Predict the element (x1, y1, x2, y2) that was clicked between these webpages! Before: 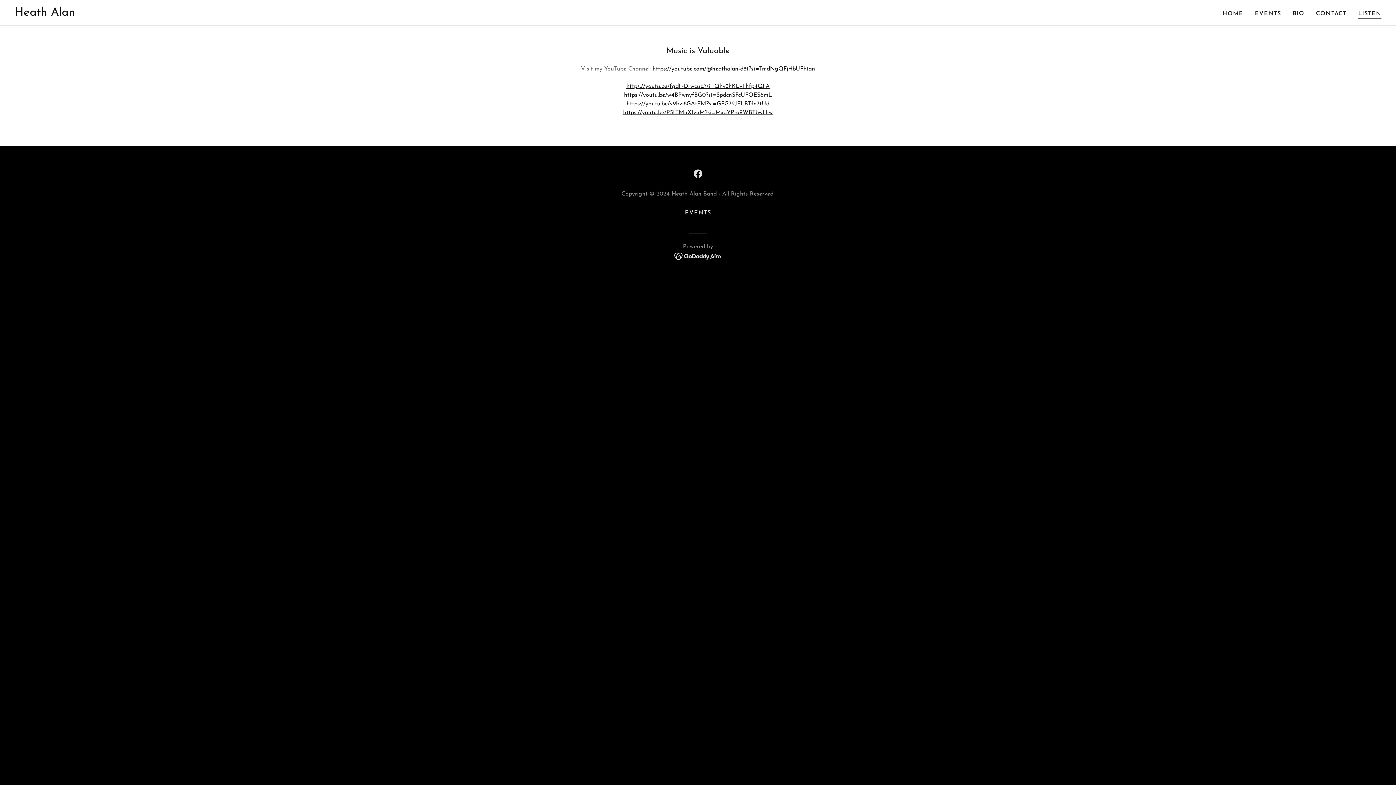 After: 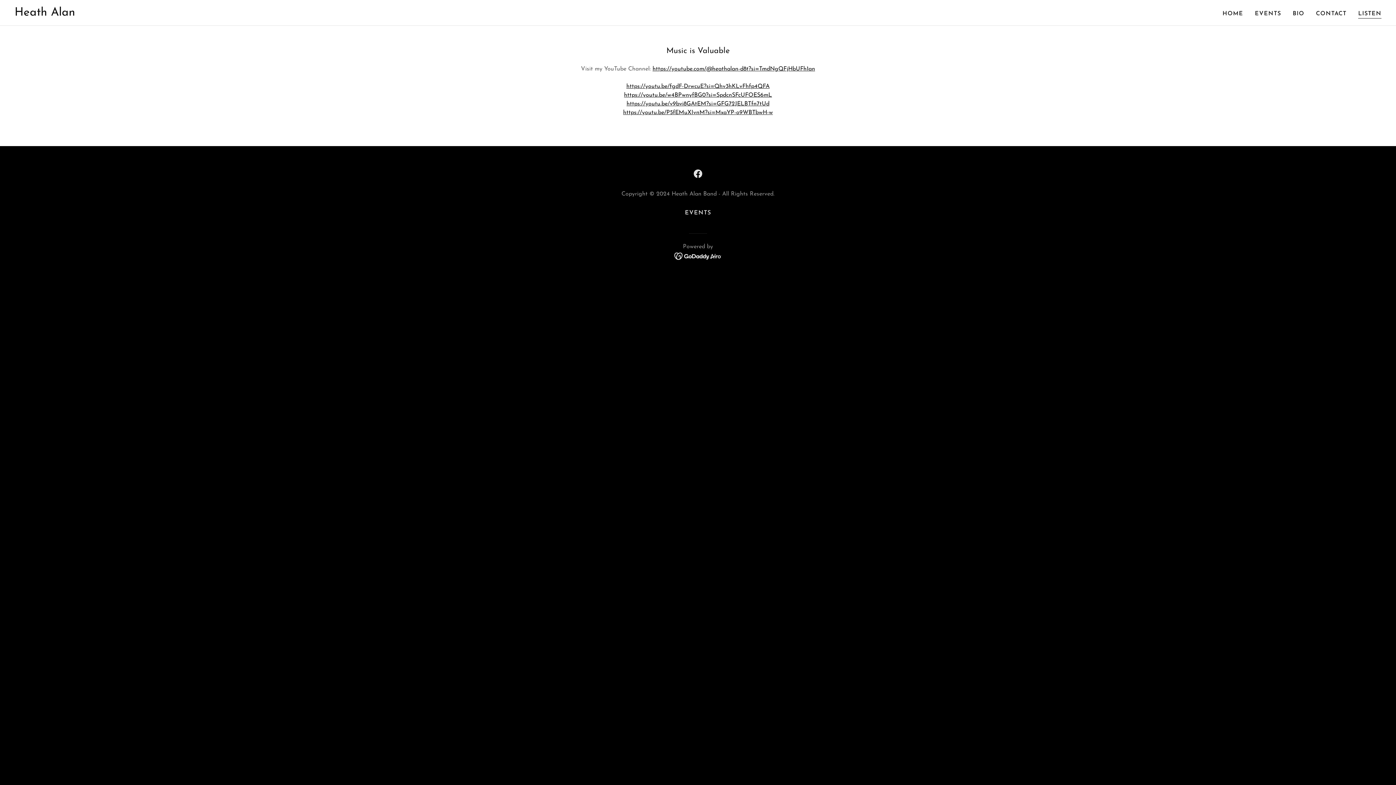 Action: bbox: (674, 253, 722, 258)